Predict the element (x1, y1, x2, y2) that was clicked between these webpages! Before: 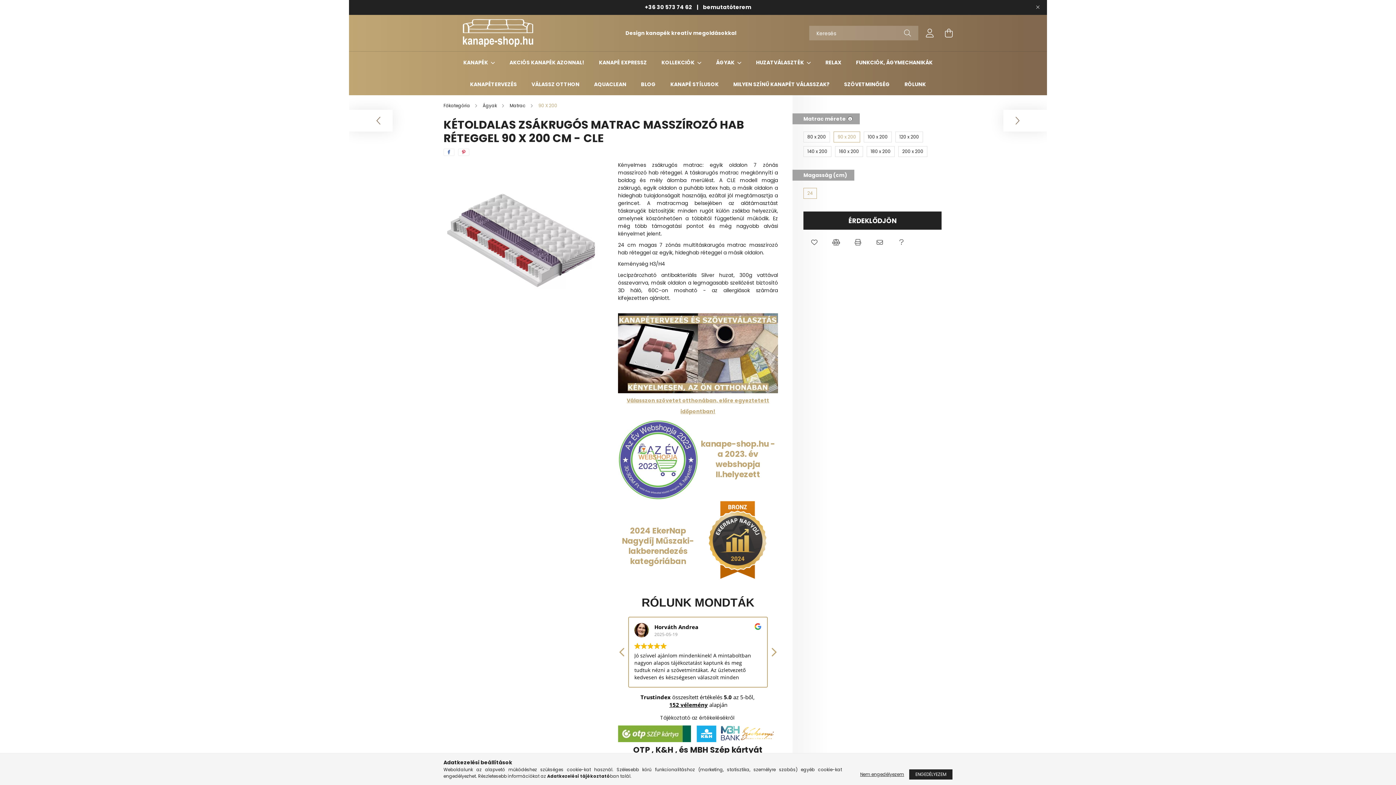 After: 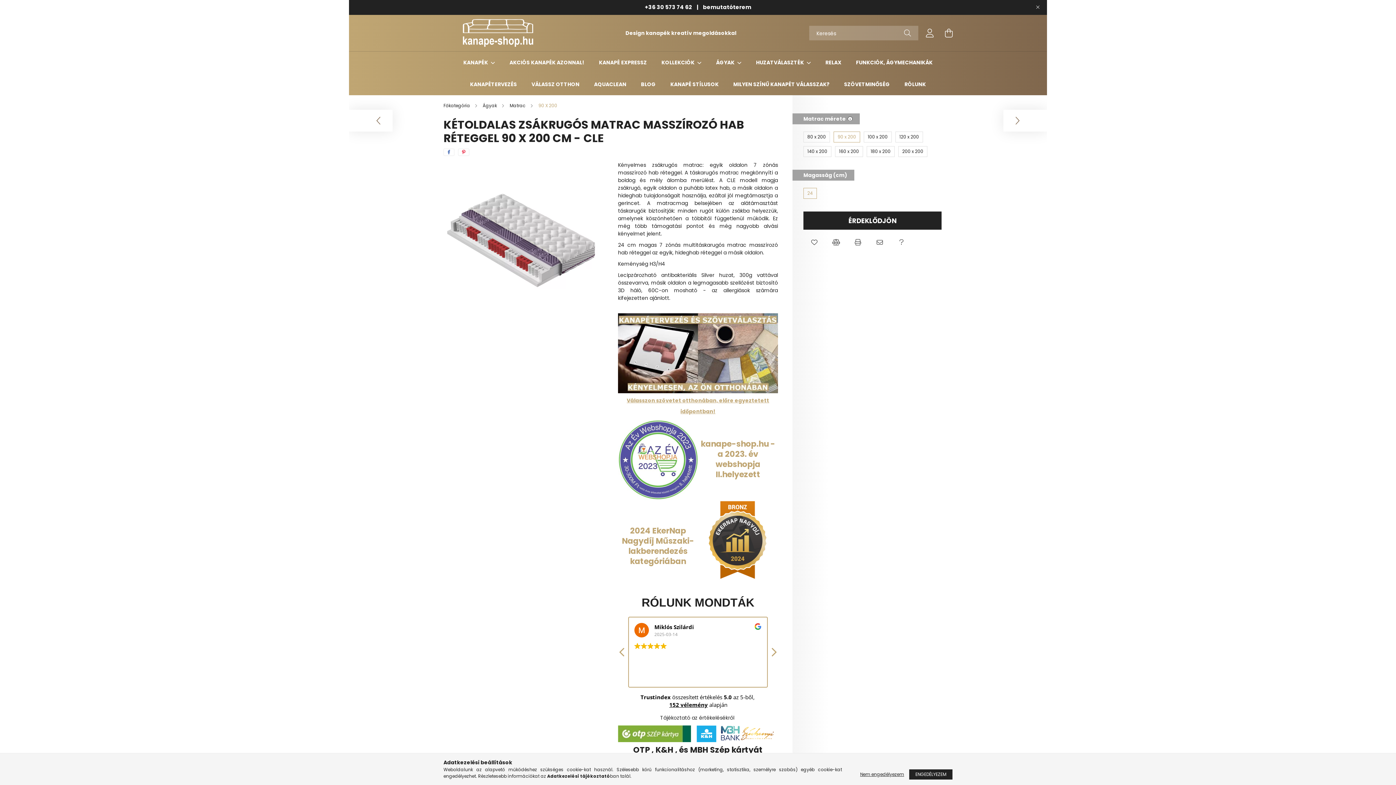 Action: bbox: (904, 25, 911, 40) label: Keresés